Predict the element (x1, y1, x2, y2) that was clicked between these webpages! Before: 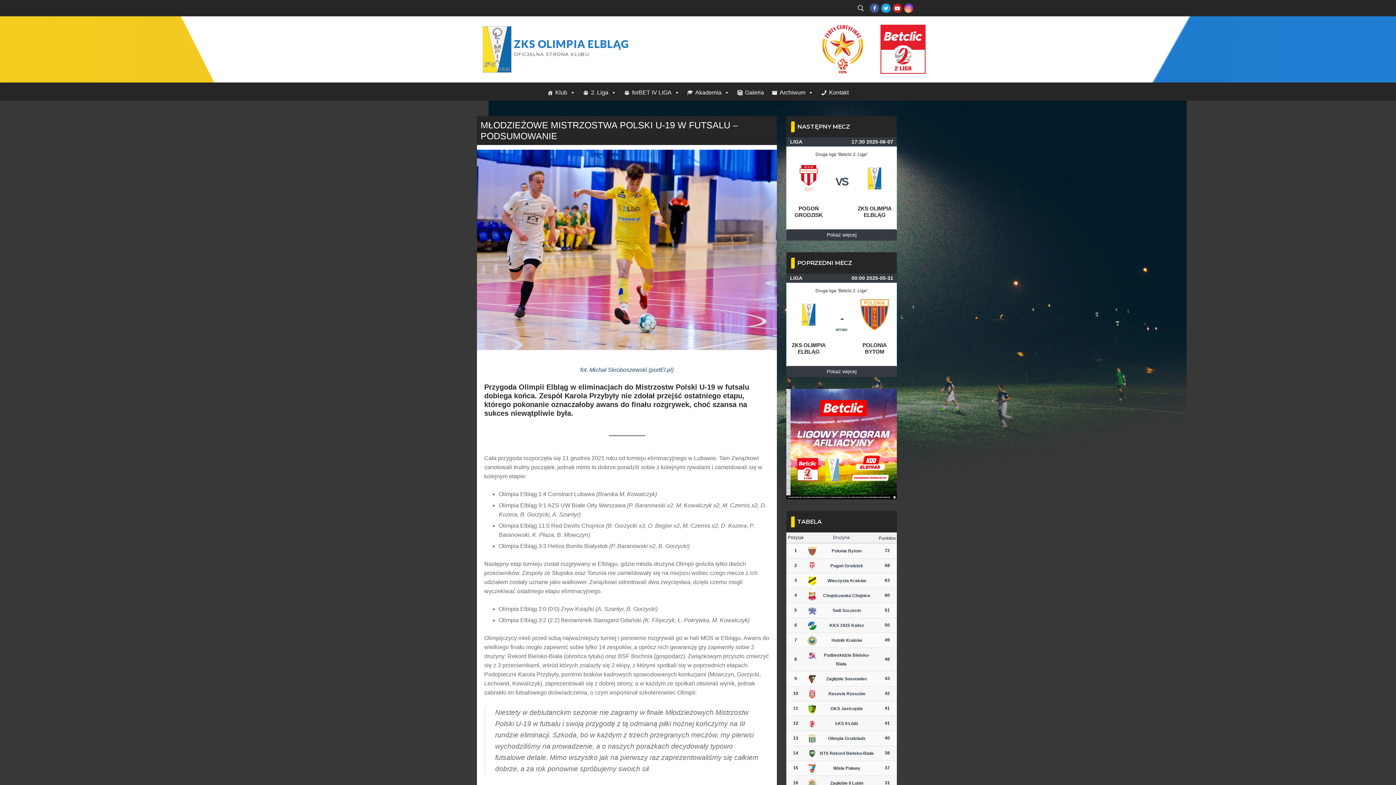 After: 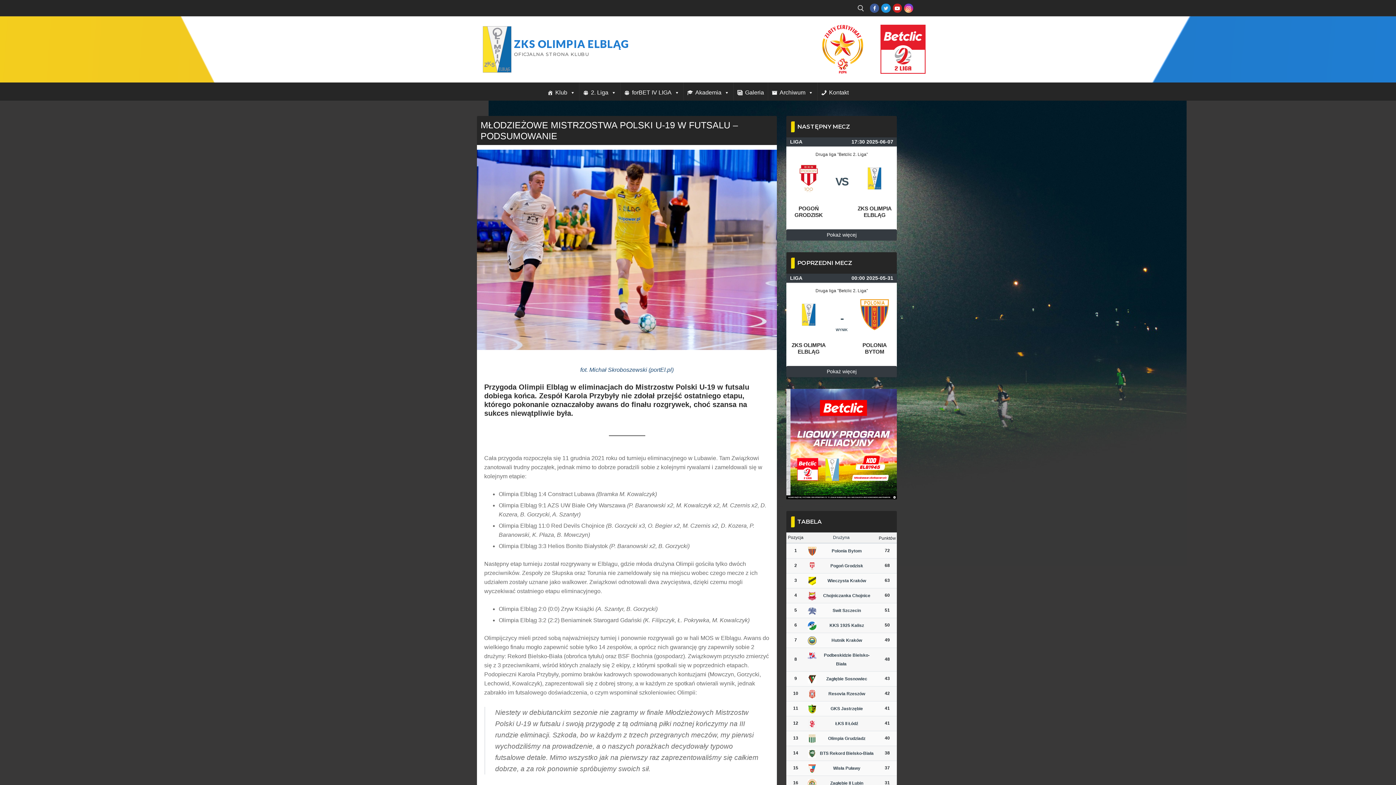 Action: label: Twitter bbox: (881, 3, 890, 12)